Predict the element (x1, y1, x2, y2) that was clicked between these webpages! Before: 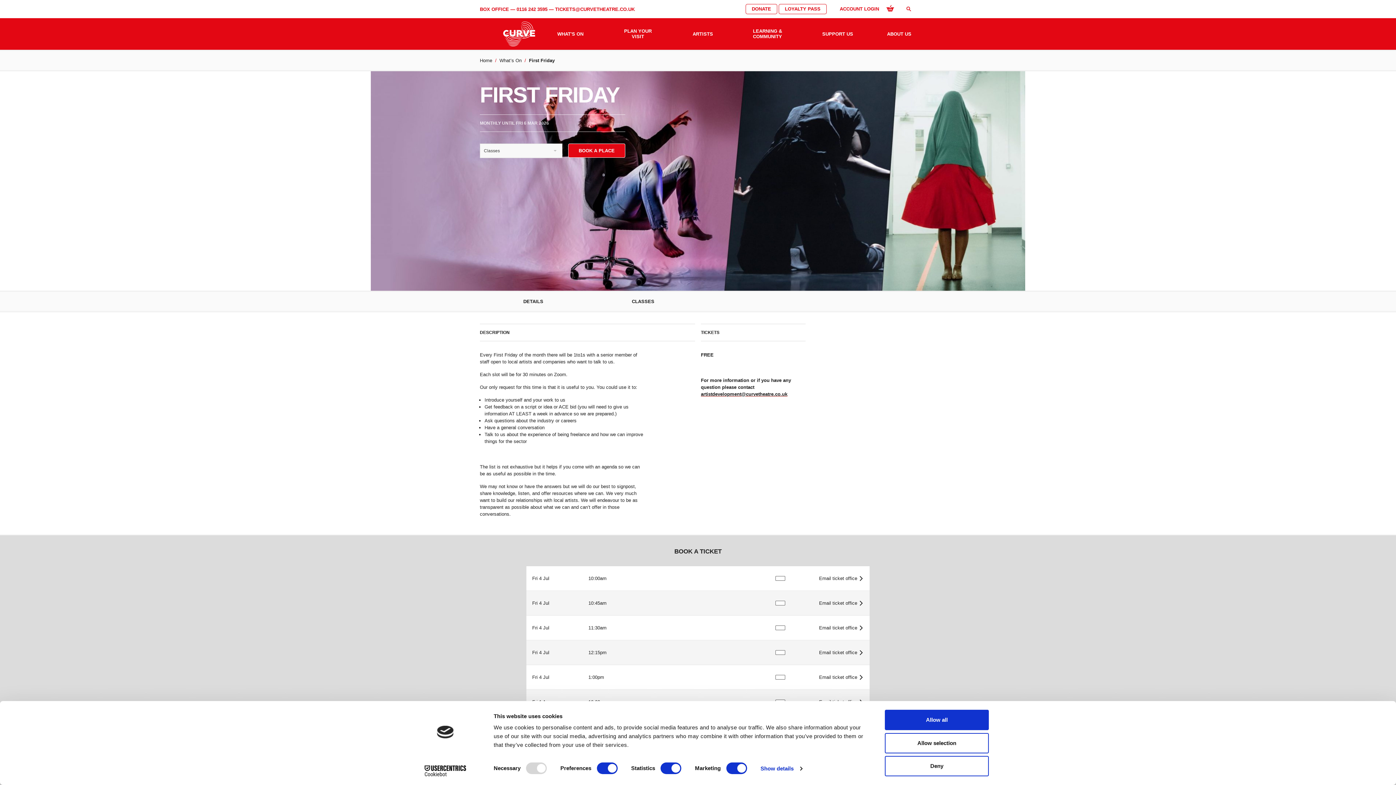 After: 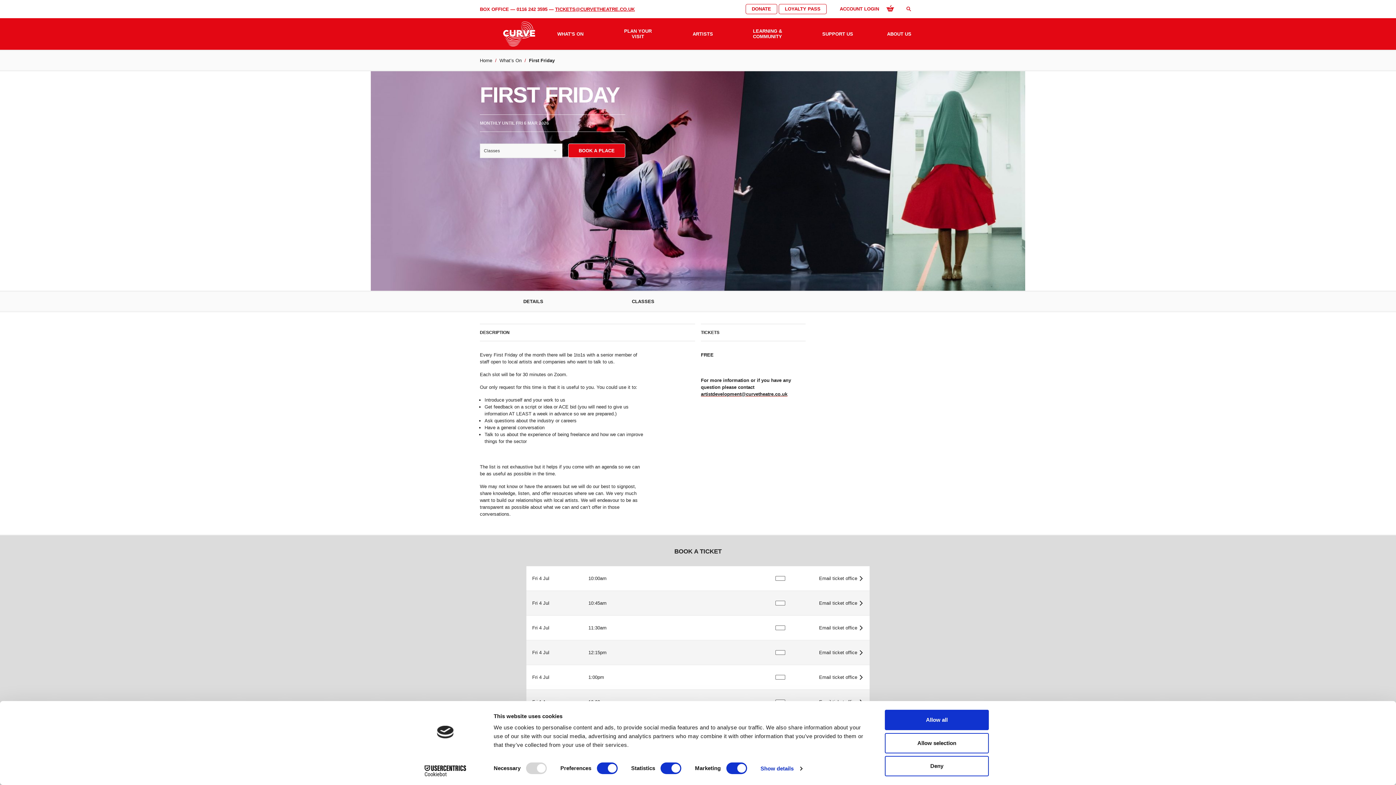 Action: label: TICKETS@CURVETHEATRE.CO.UK bbox: (555, 6, 634, 12)